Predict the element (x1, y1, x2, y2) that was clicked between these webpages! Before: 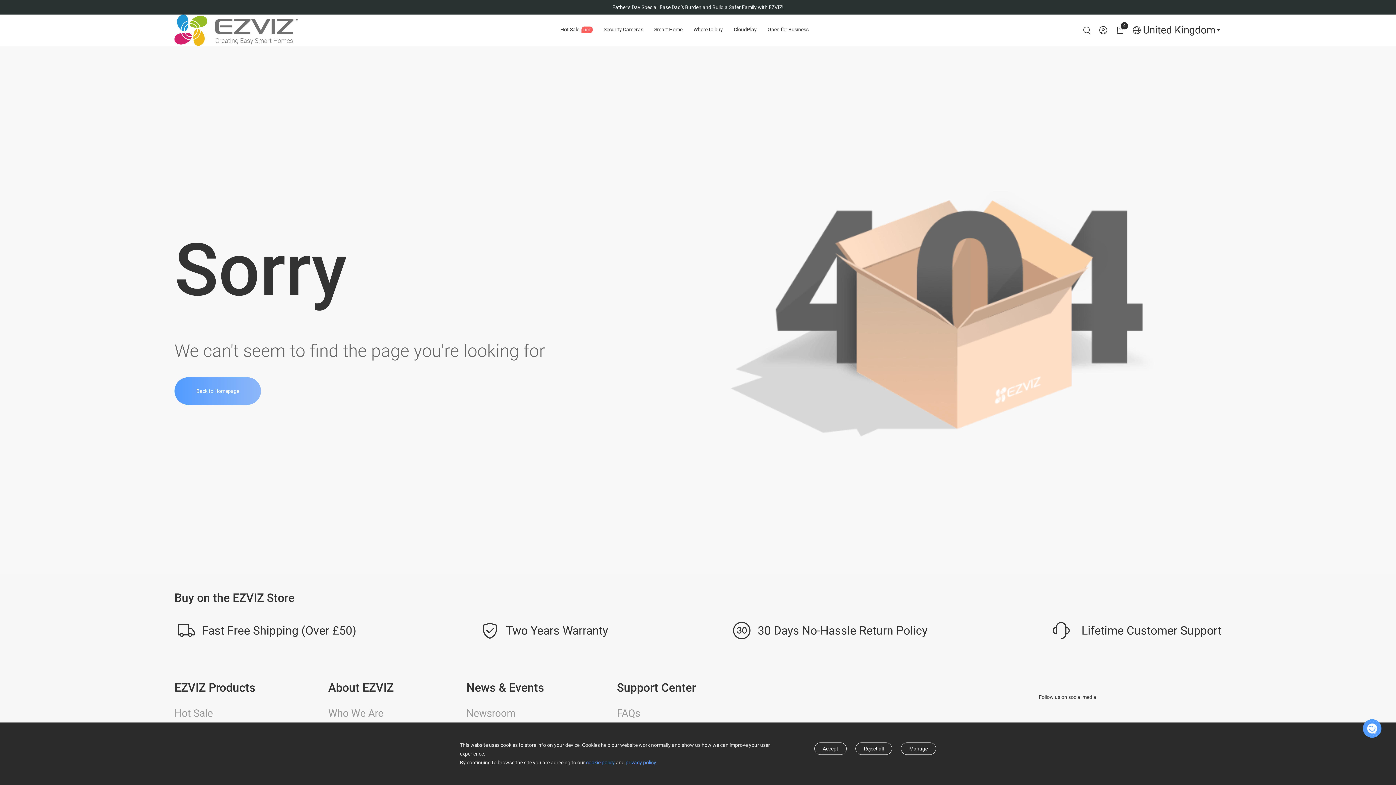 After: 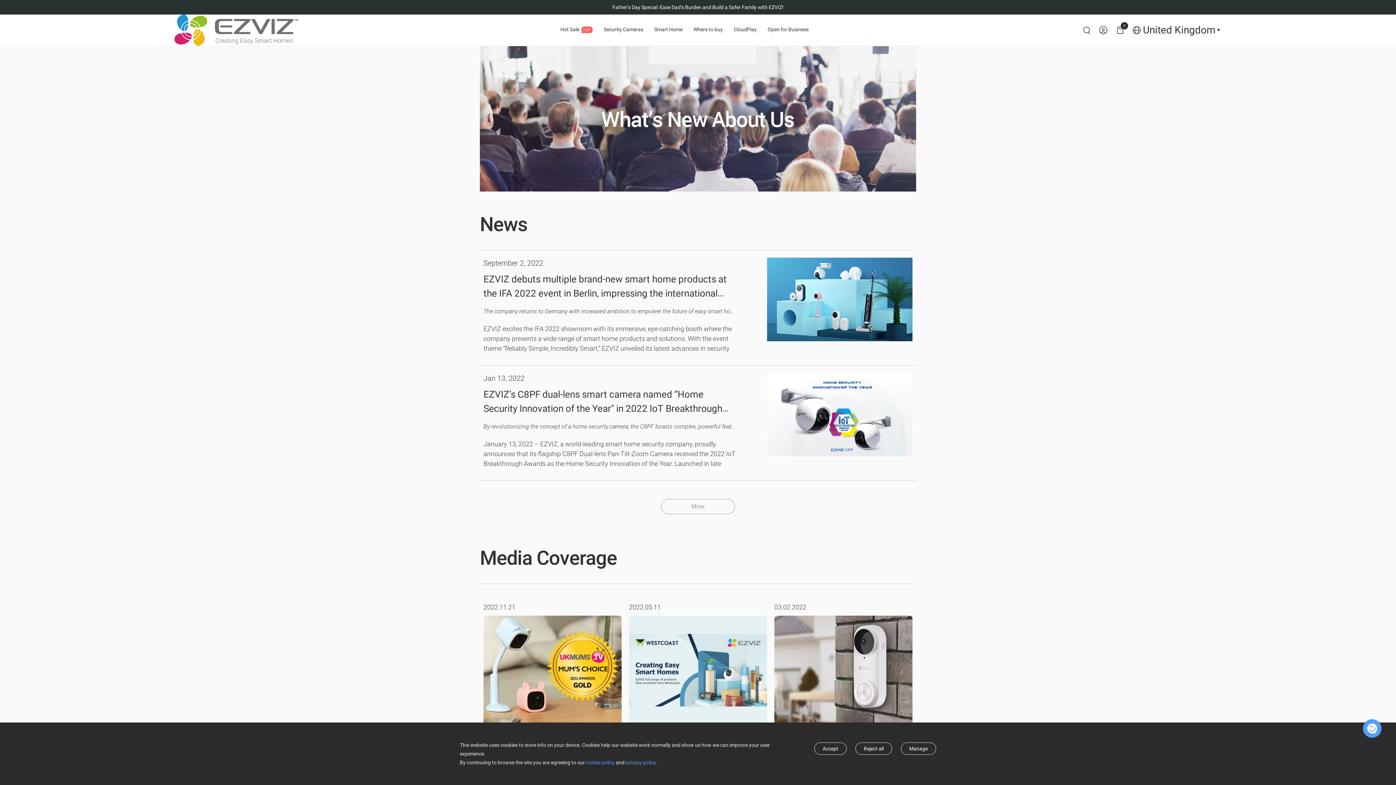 Action: bbox: (466, 707, 516, 719) label: Newsroom